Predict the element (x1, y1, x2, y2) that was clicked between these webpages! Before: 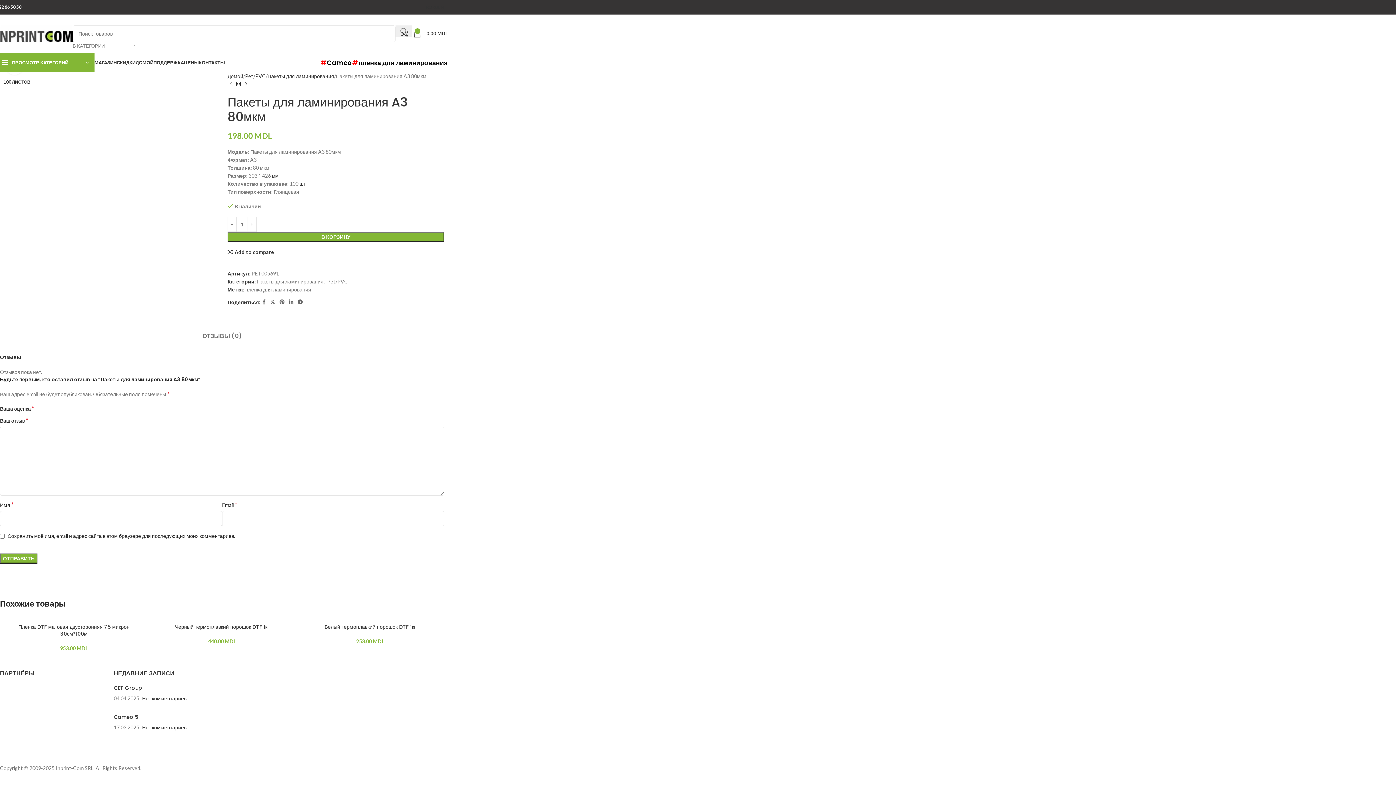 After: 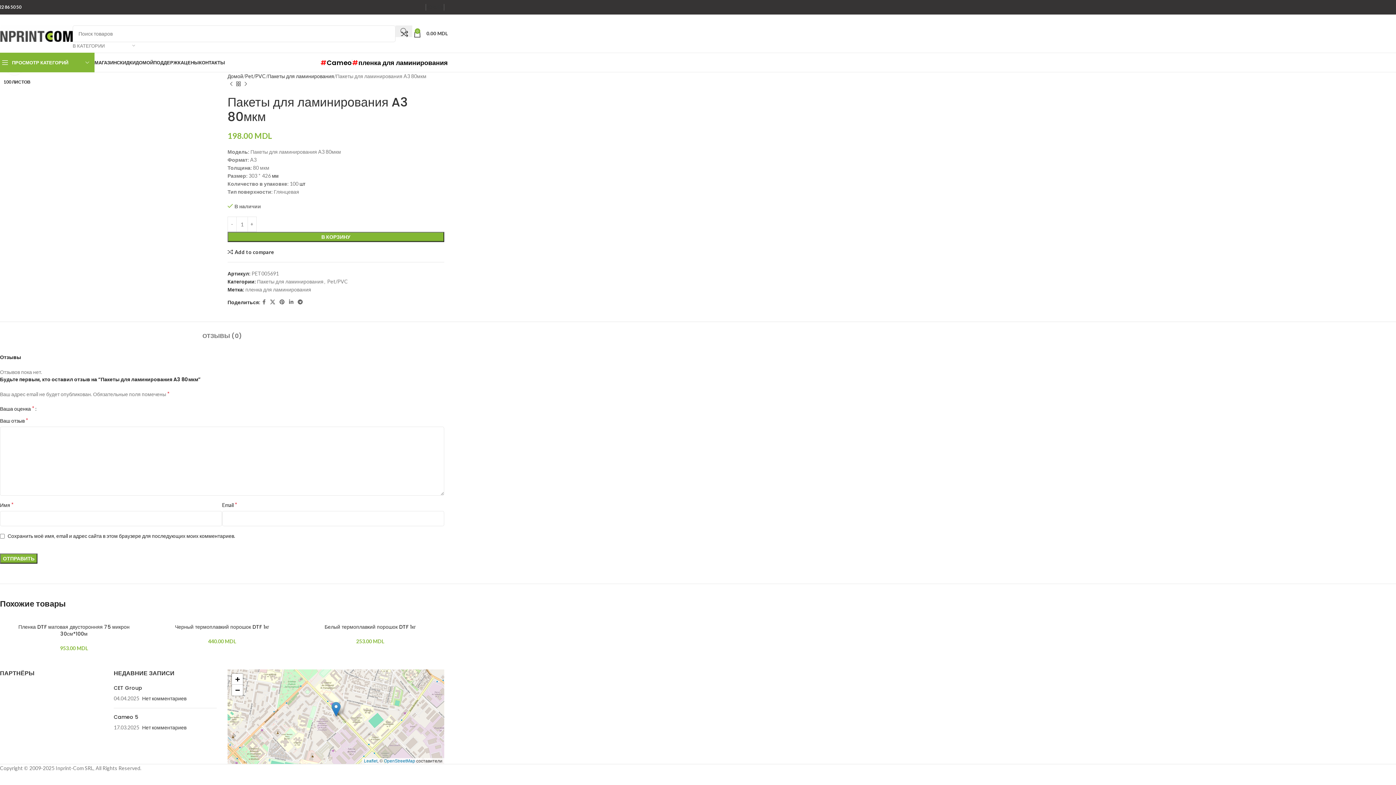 Action: bbox: (432, 0, 438, 14) label: RU